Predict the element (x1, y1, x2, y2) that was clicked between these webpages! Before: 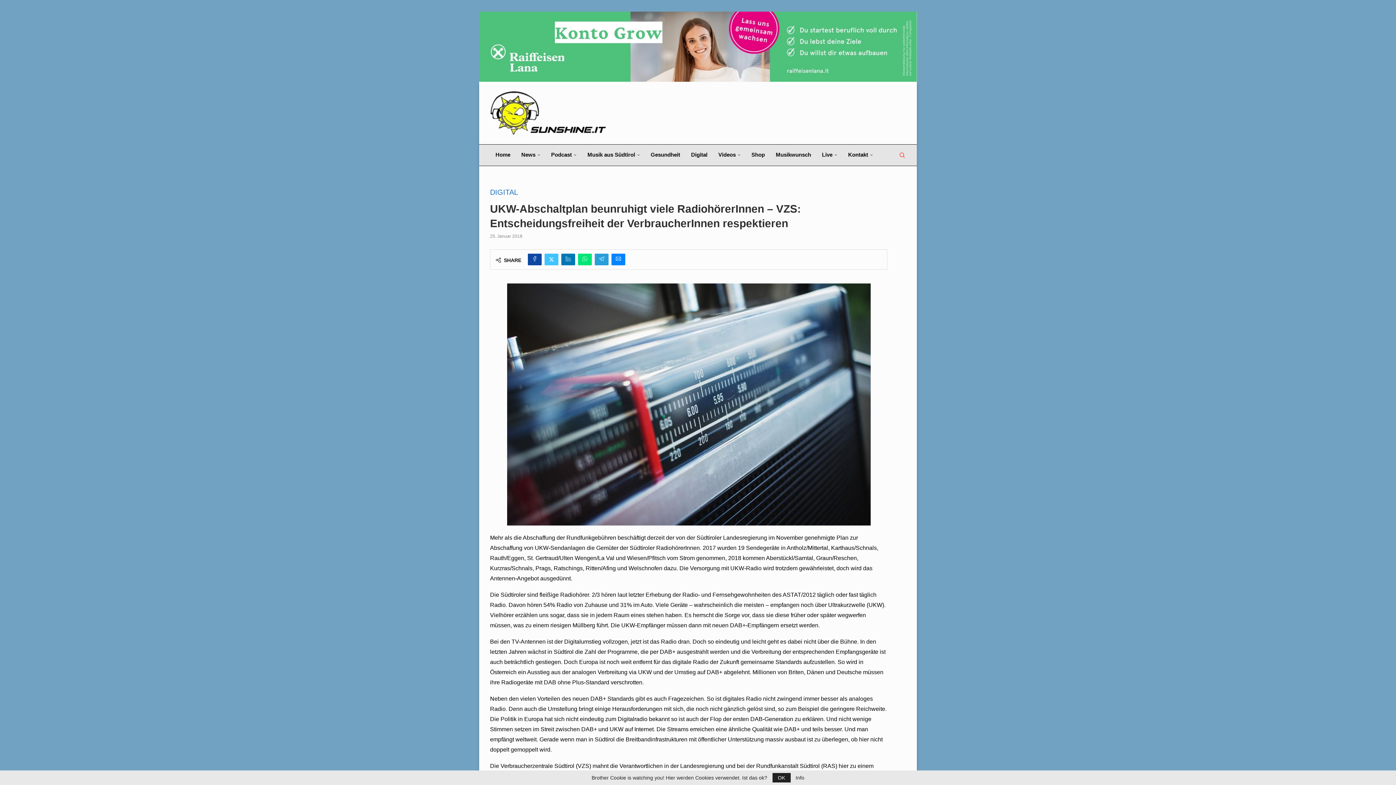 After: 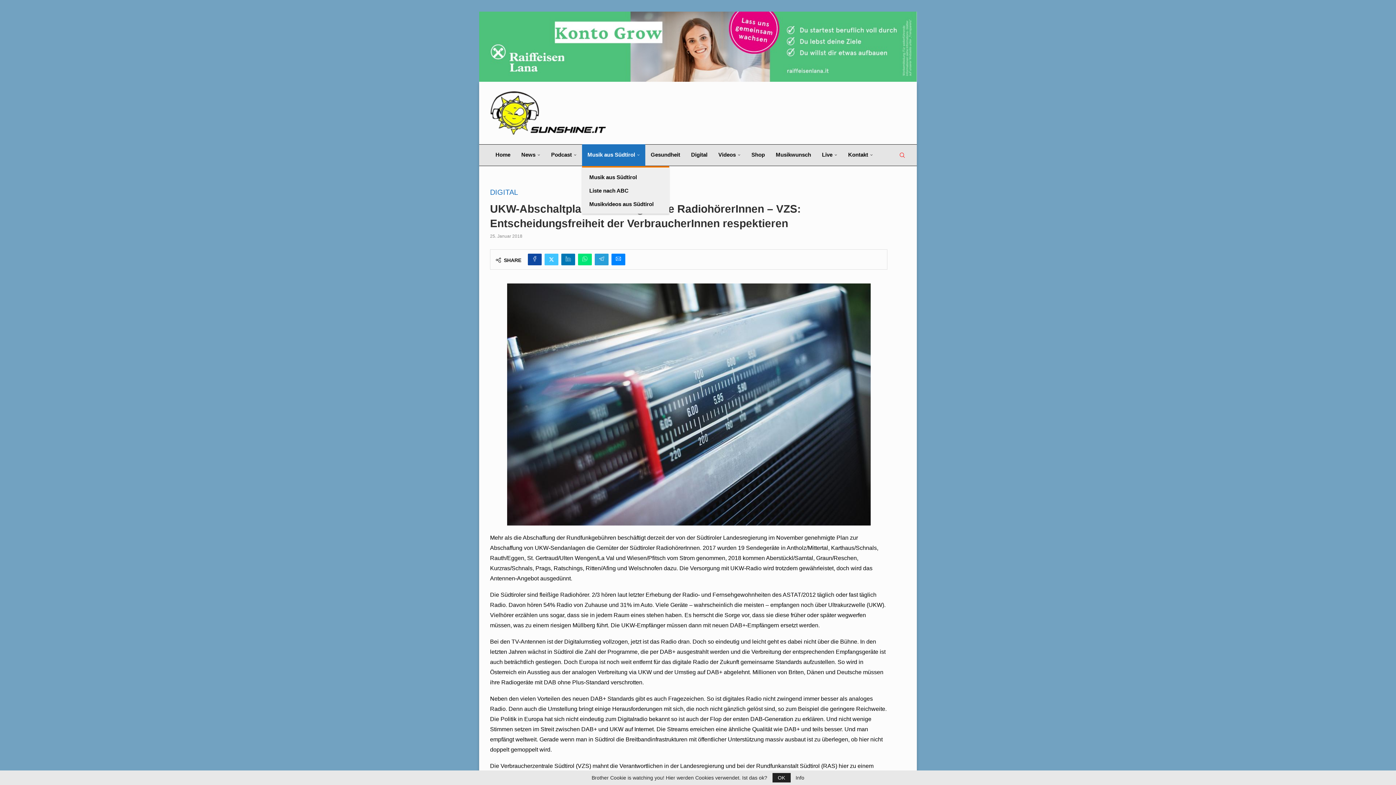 Action: label: Musik aus Südtirol bbox: (582, 144, 645, 166)